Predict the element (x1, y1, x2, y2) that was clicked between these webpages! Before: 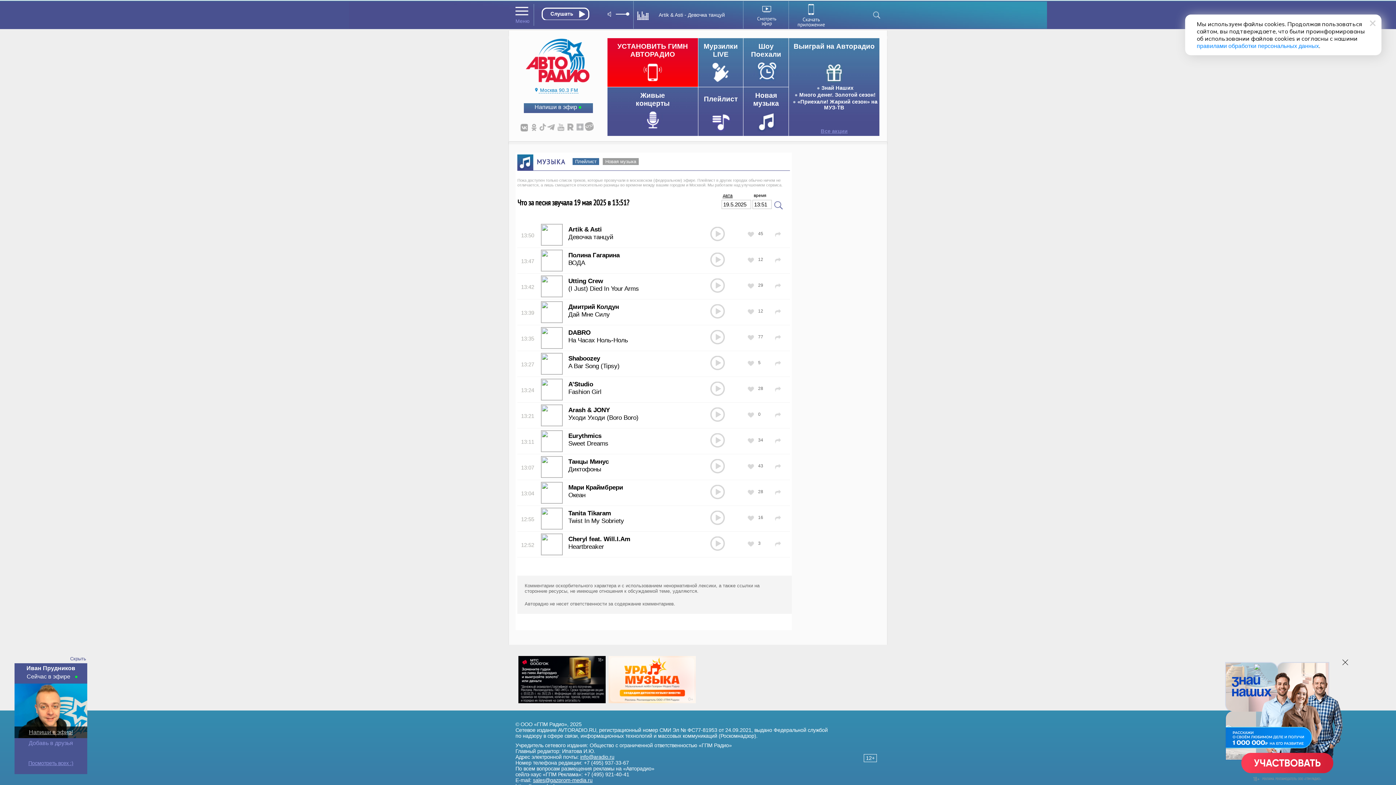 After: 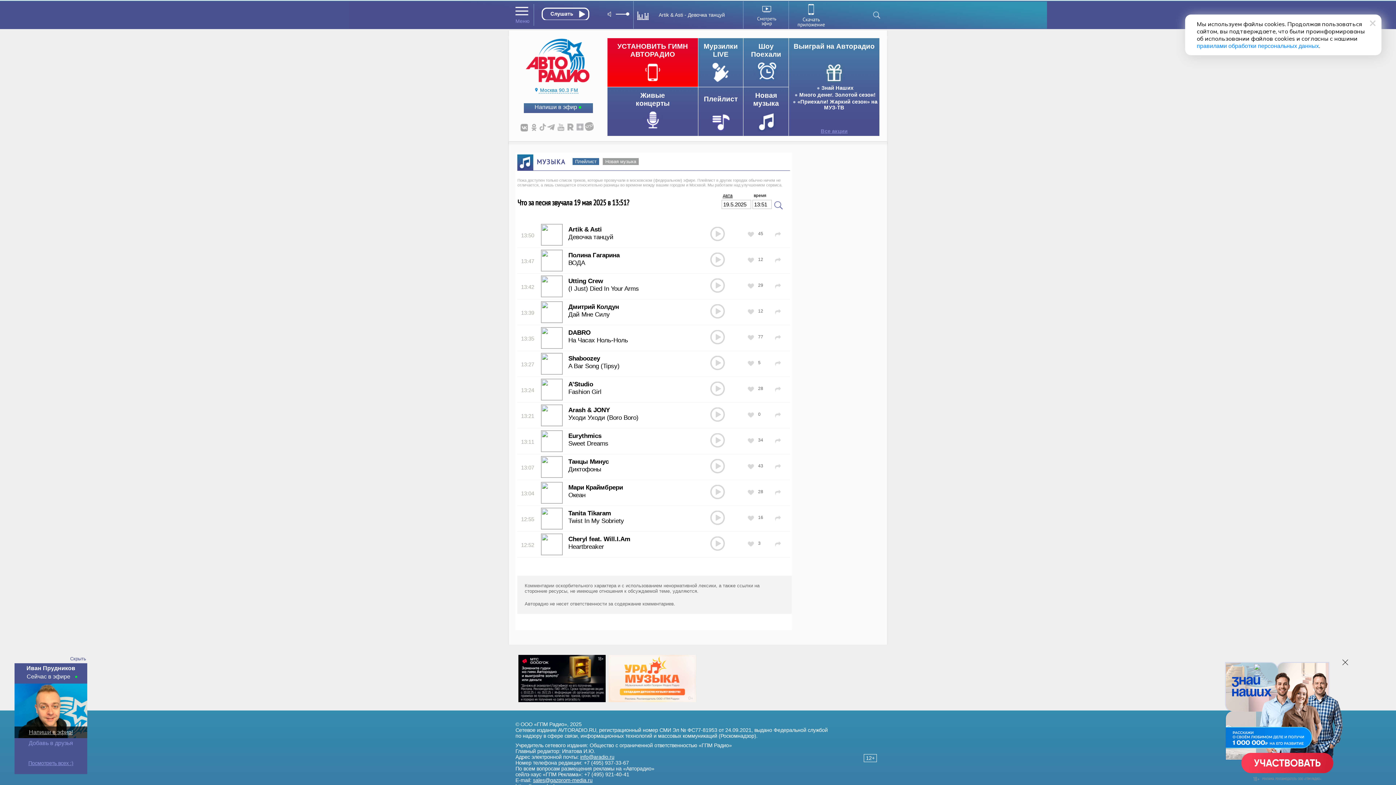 Action: bbox: (608, 698, 696, 704)